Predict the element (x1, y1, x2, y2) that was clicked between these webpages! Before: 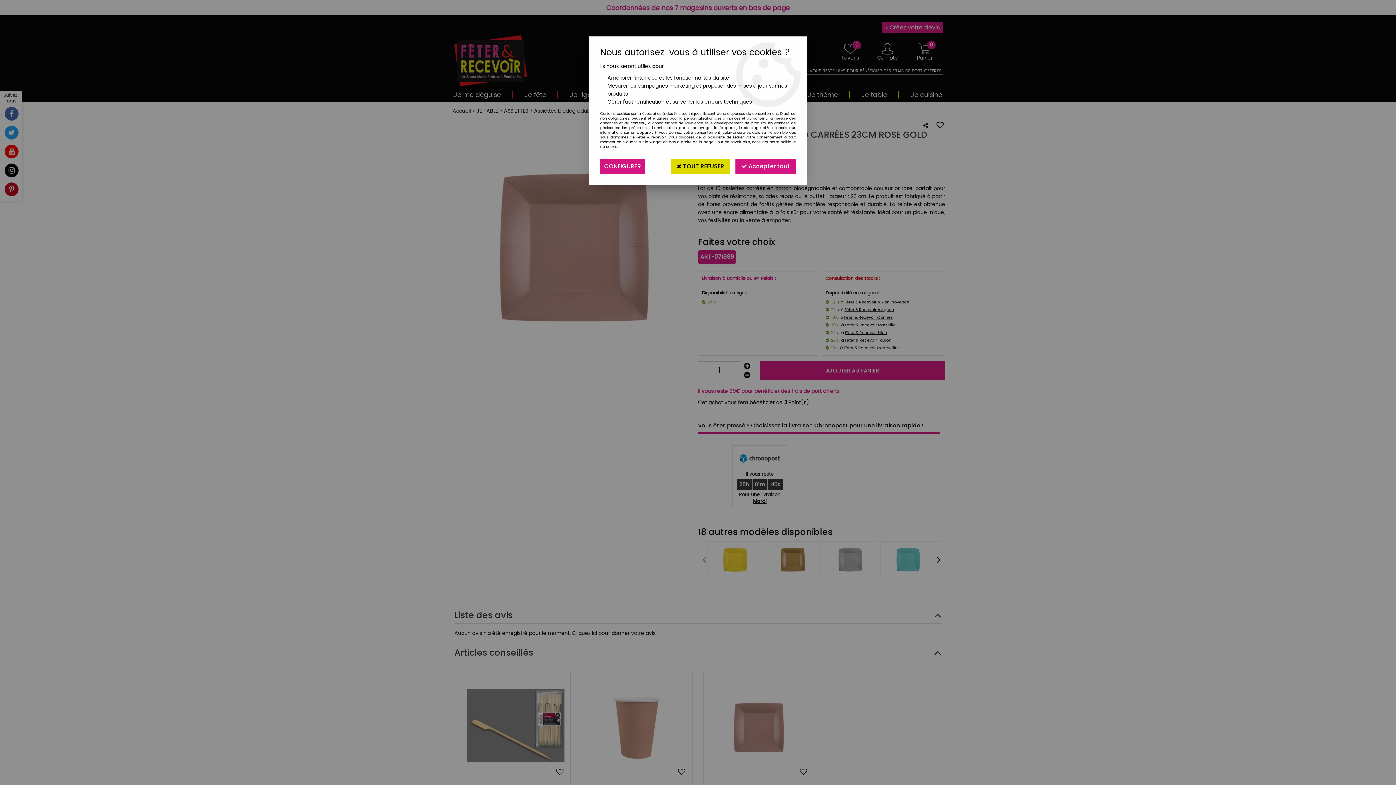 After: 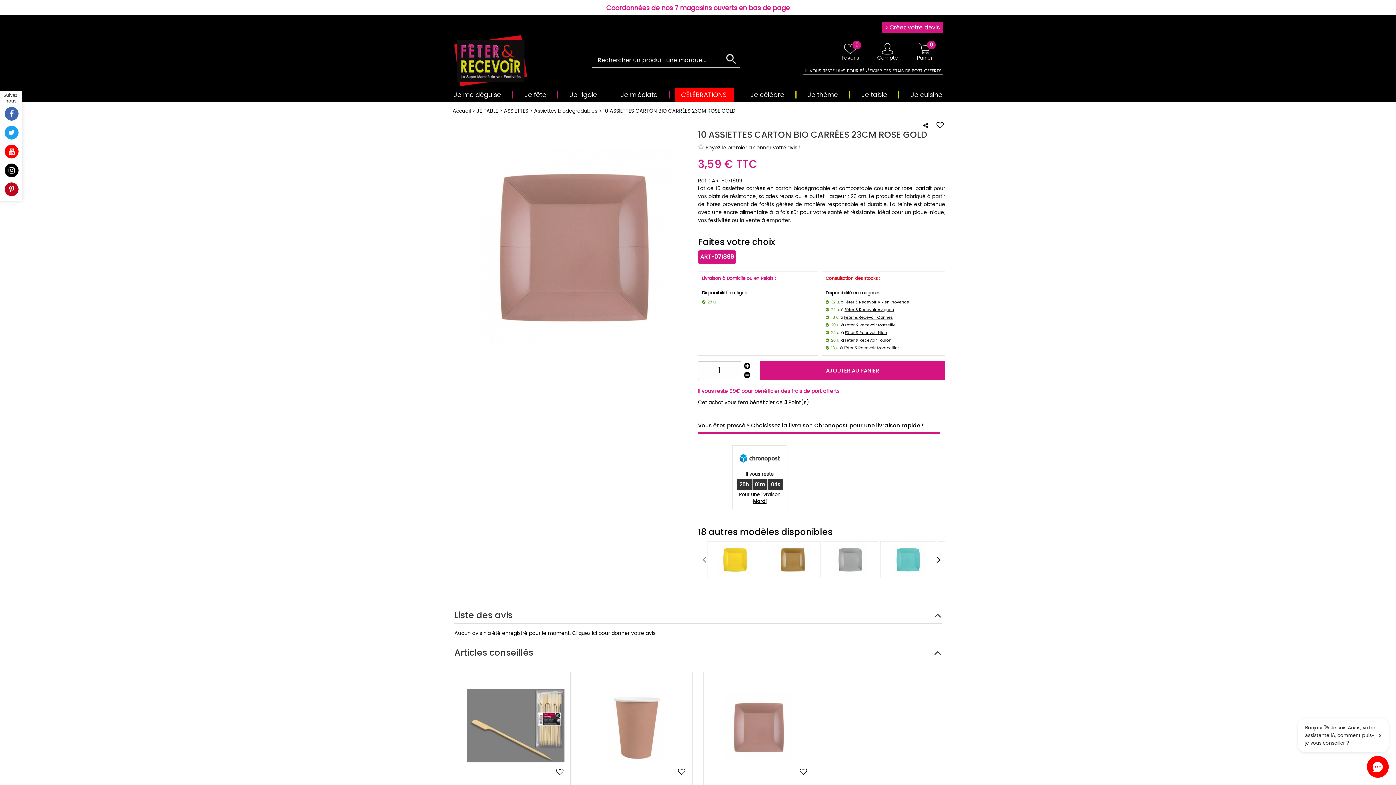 Action: bbox: (735, 158, 796, 174) label:  Accepter tout